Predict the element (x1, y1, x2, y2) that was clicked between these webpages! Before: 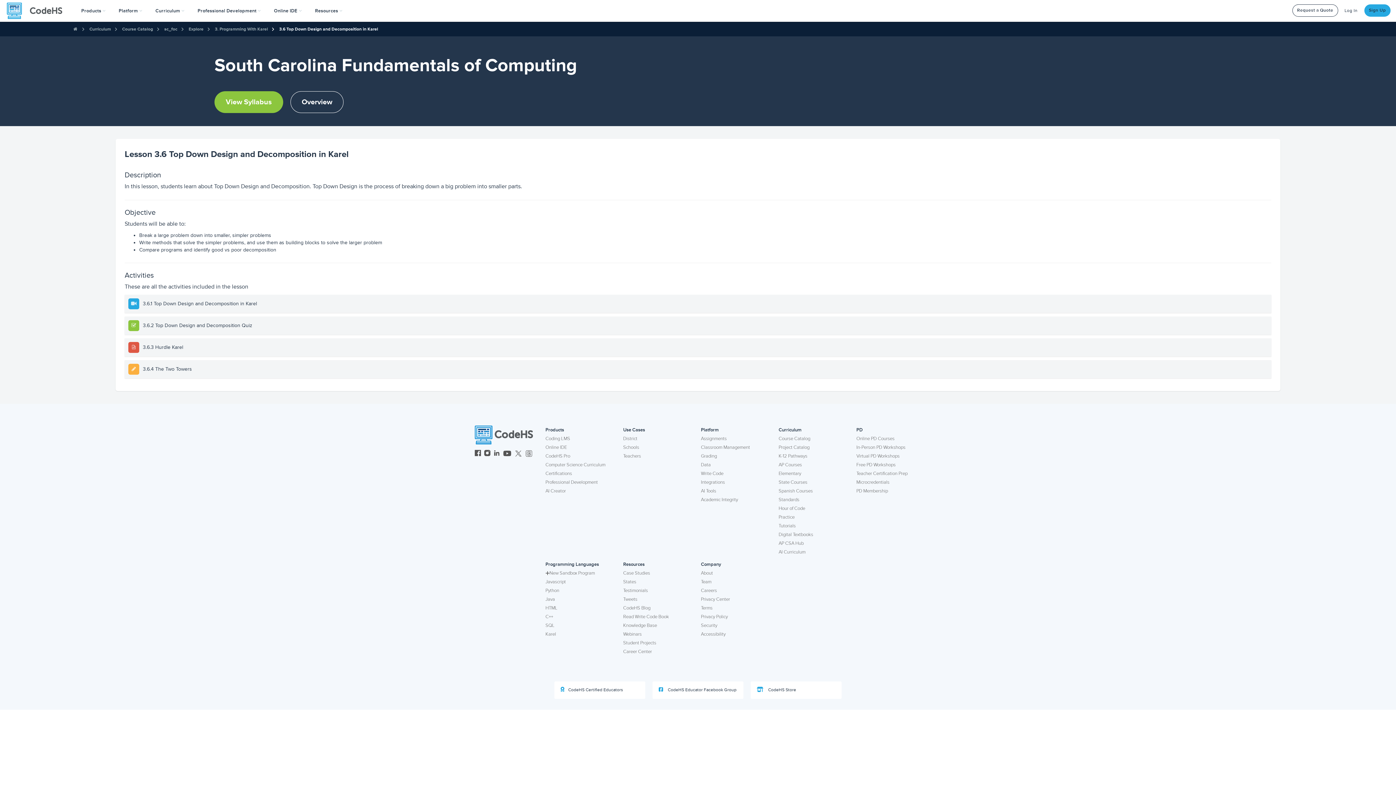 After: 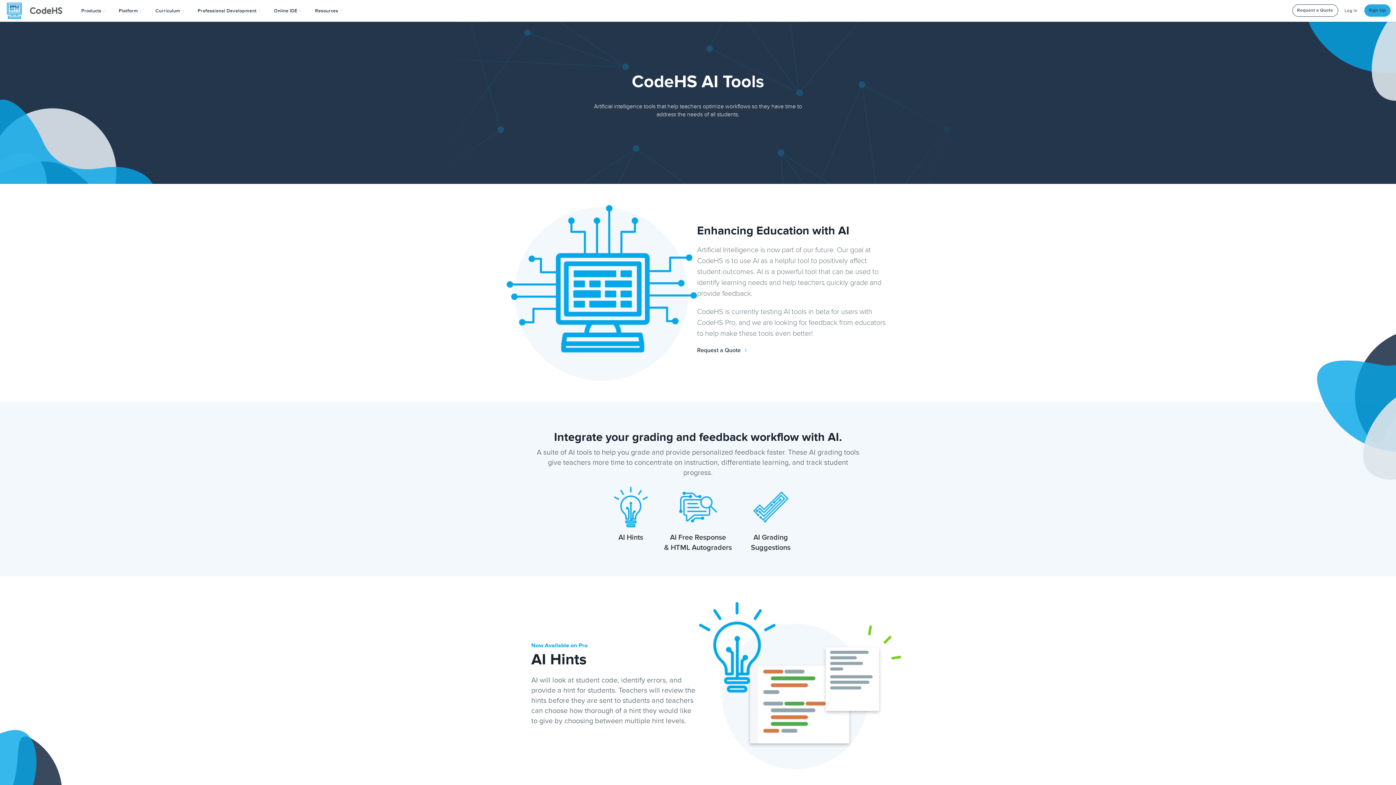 Action: bbox: (701, 486, 716, 495) label: AI Tools